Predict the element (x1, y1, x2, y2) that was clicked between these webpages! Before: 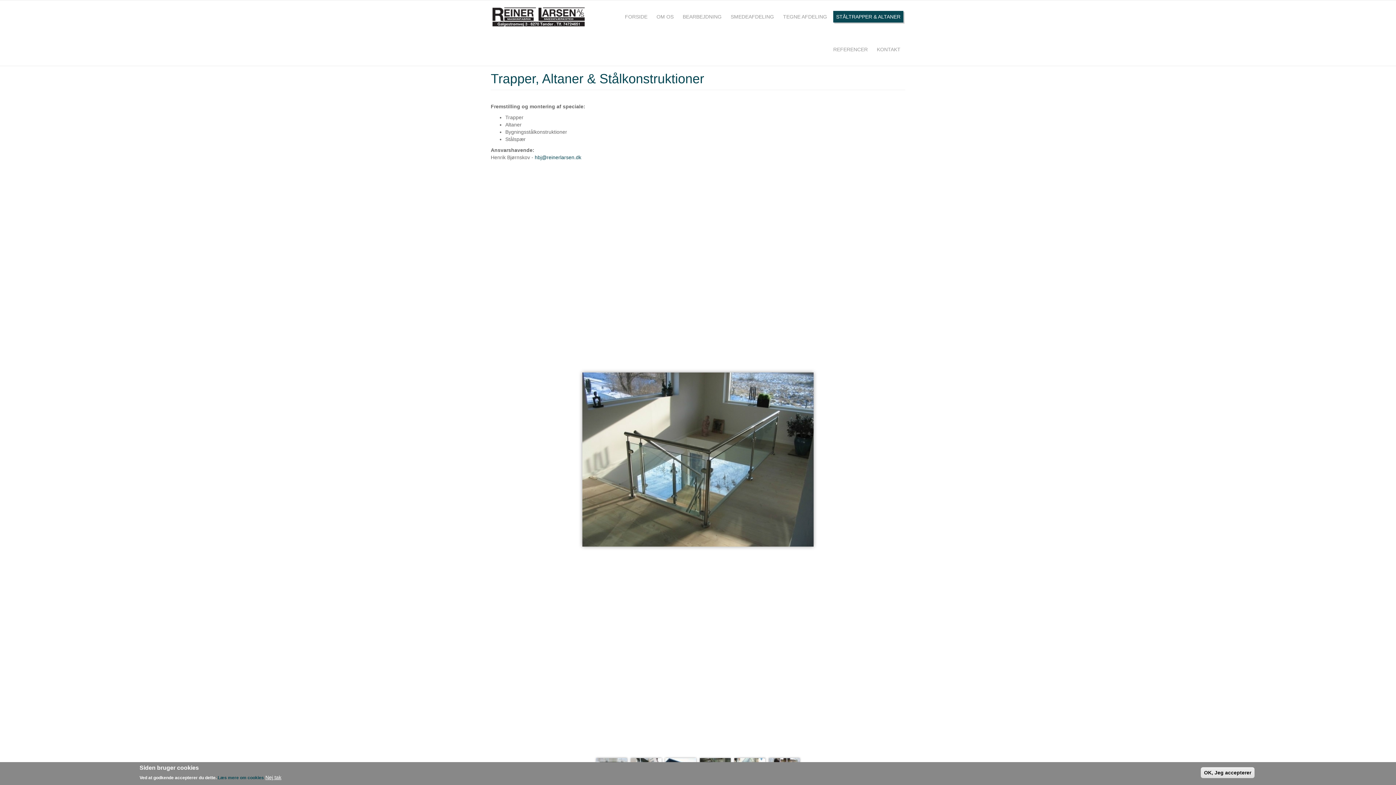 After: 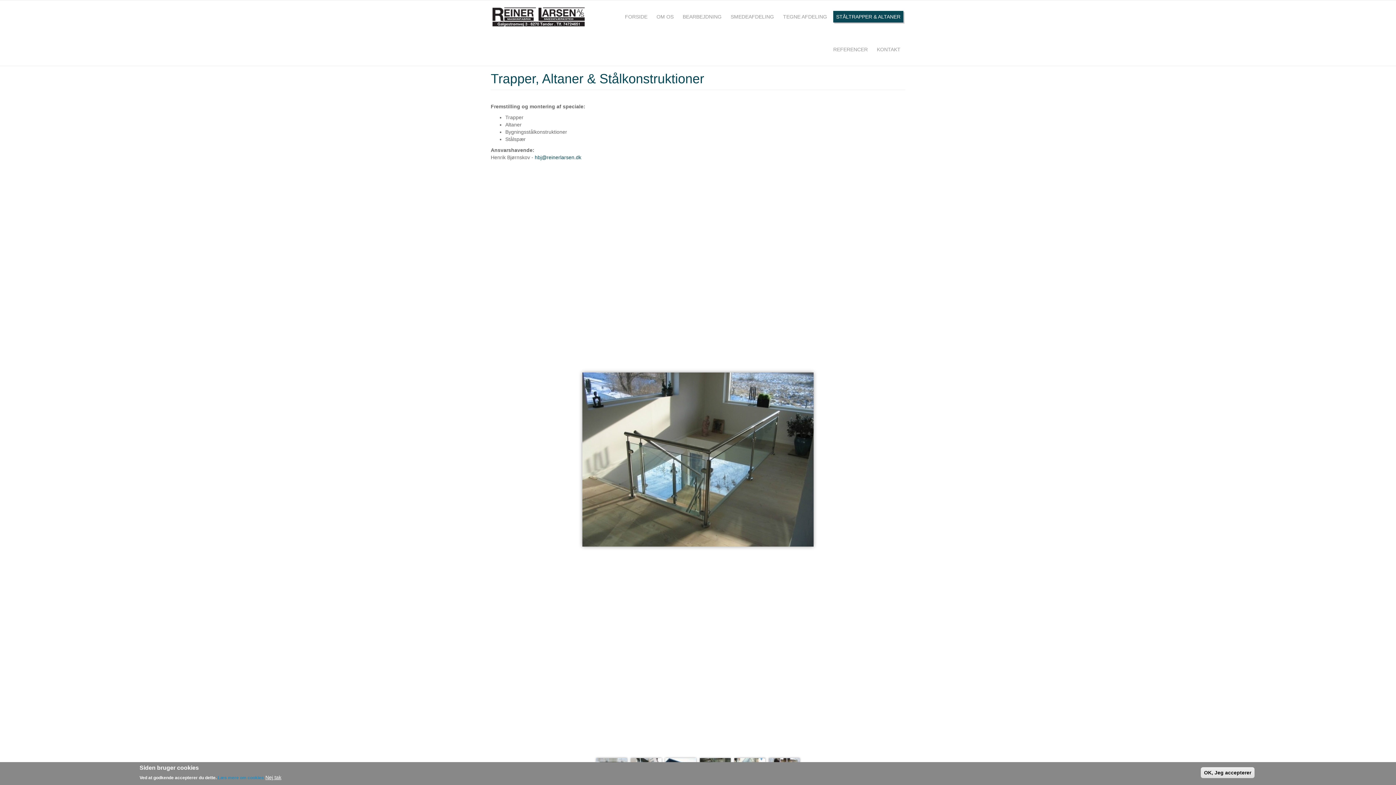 Action: bbox: (217, 775, 264, 780) label: Læs mere om cookies